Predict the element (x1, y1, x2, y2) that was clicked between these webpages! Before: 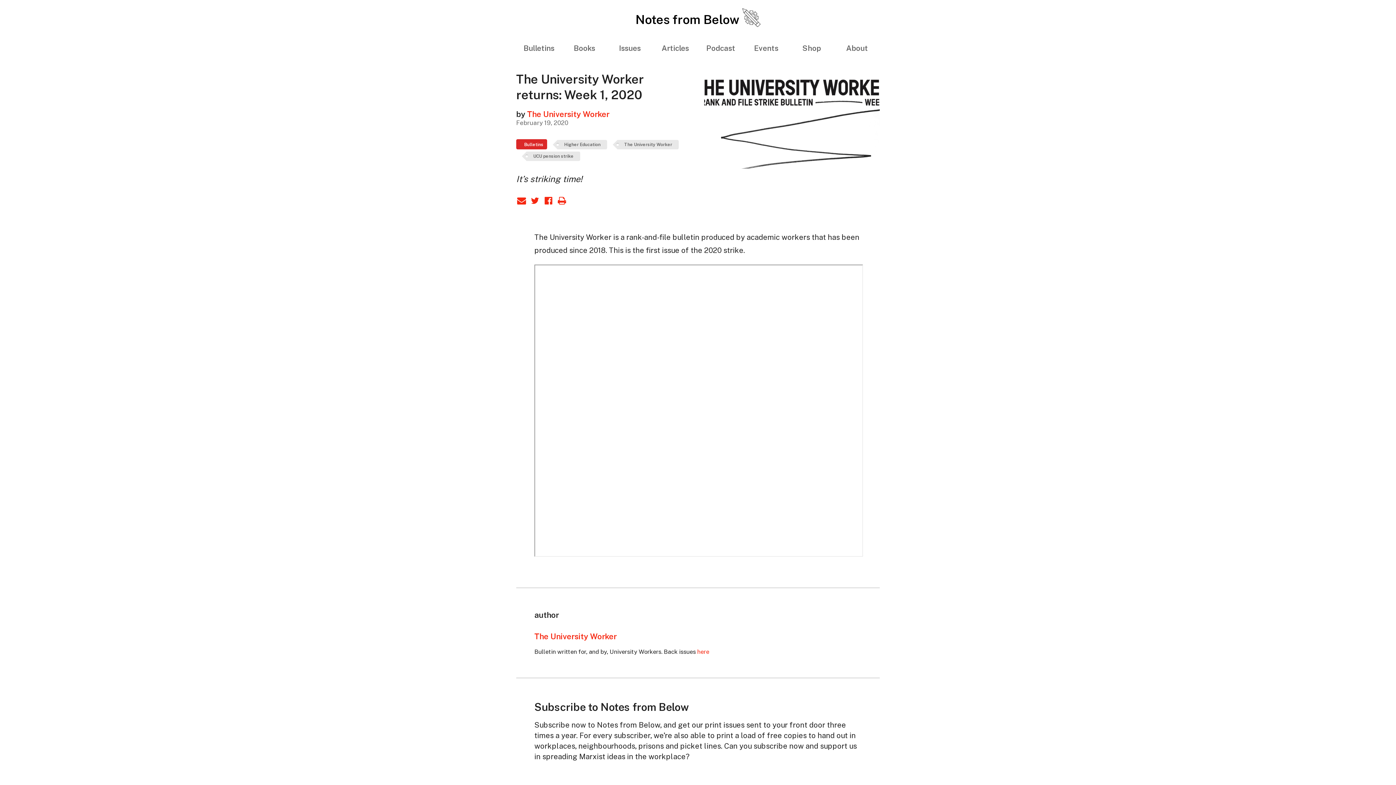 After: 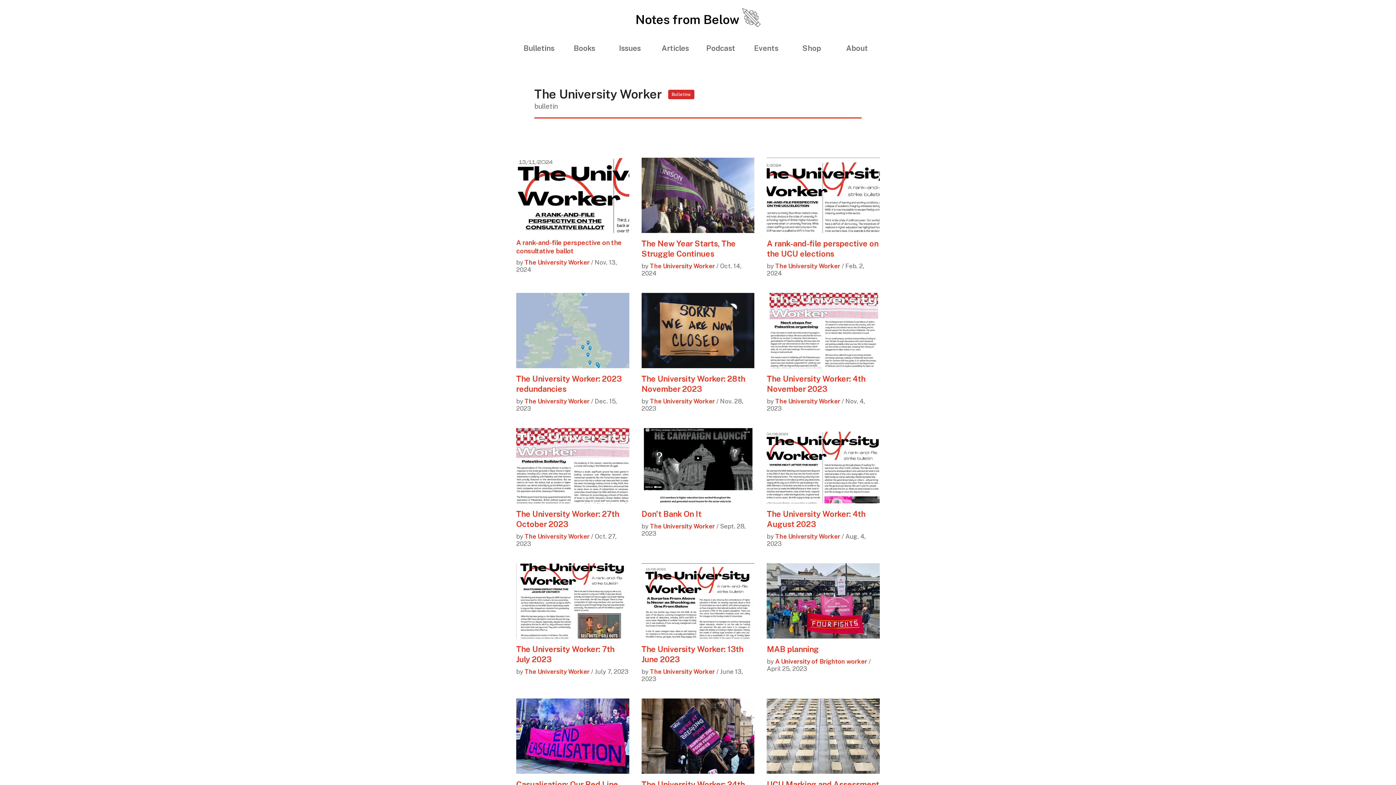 Action: bbox: (617, 139, 678, 149) label: The University Worker